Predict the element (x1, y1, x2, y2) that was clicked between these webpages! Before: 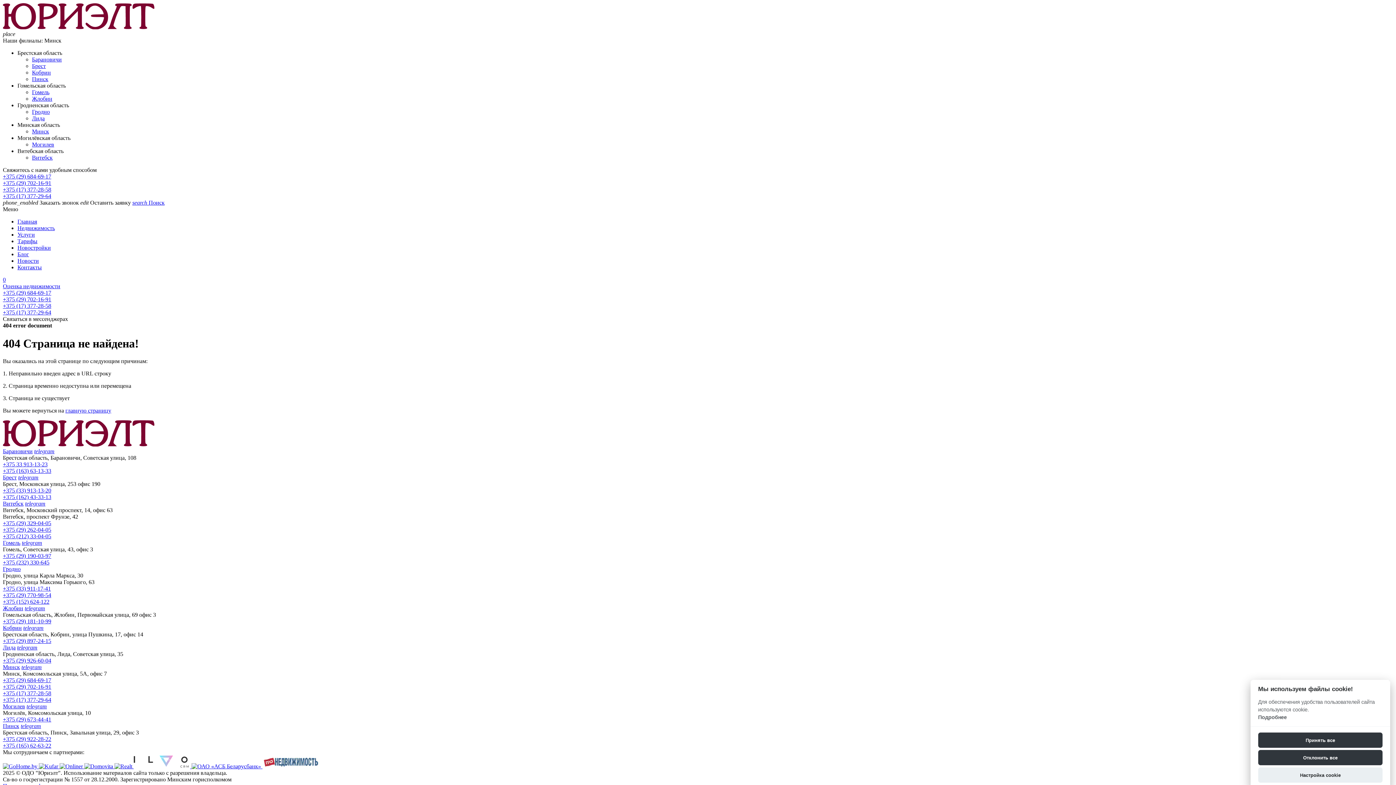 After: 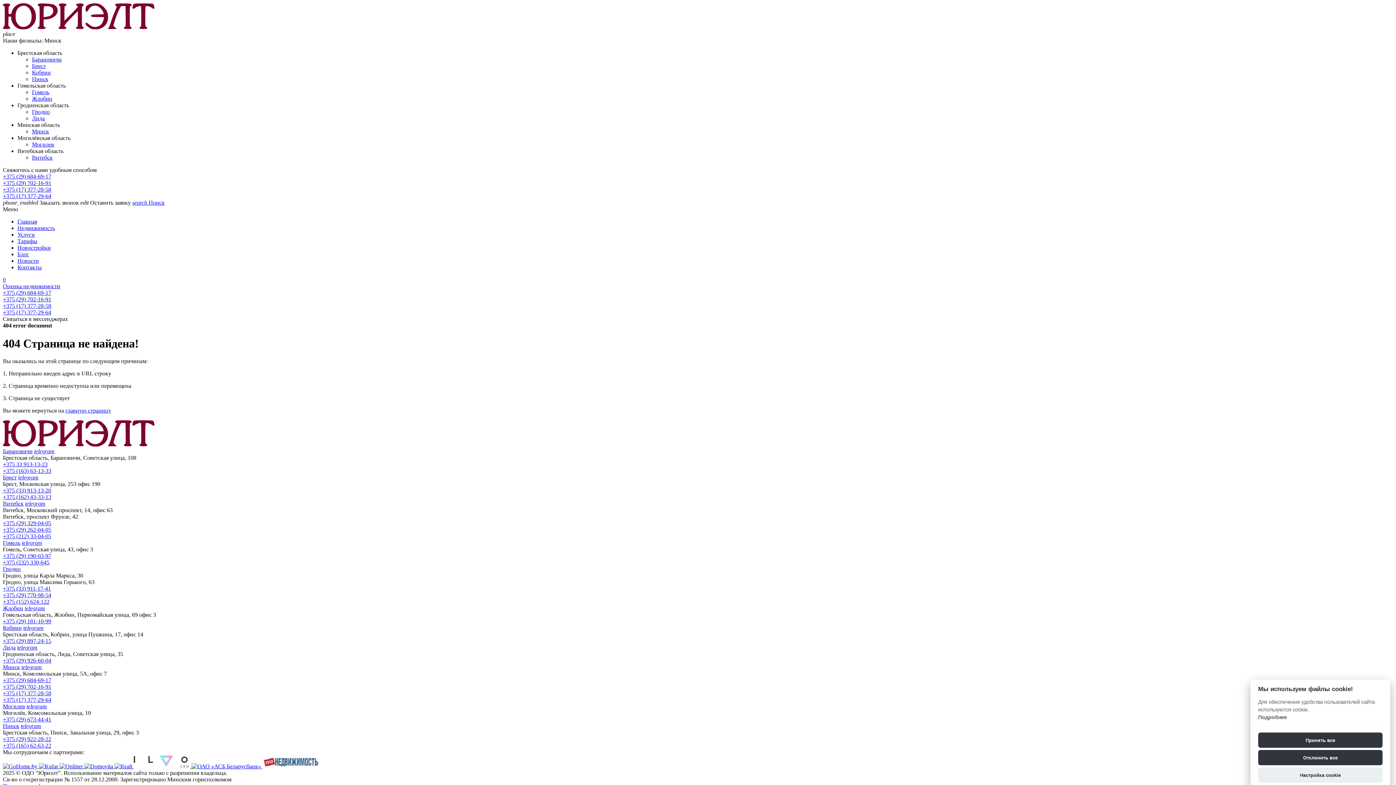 Action: bbox: (1258, 750, 1382, 765) label: Отклонить все